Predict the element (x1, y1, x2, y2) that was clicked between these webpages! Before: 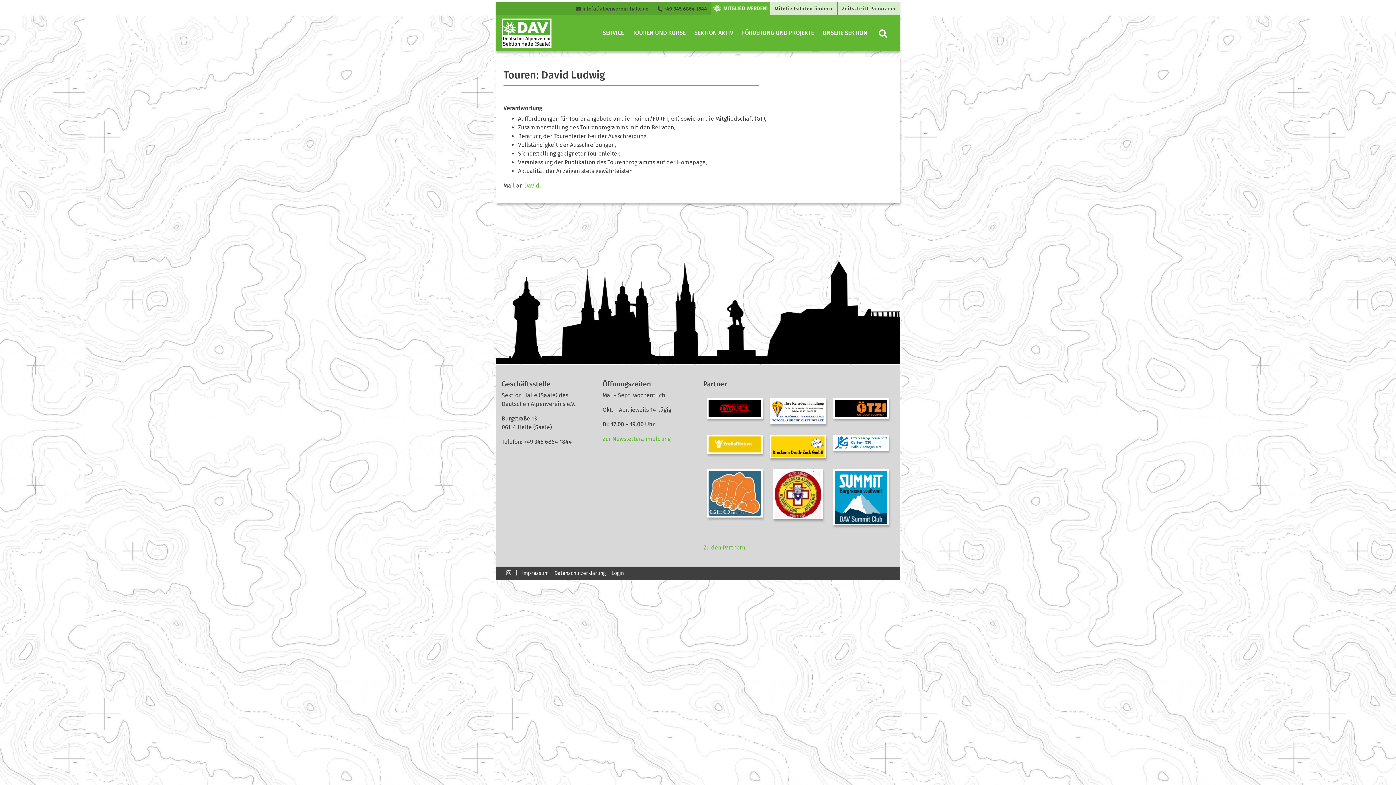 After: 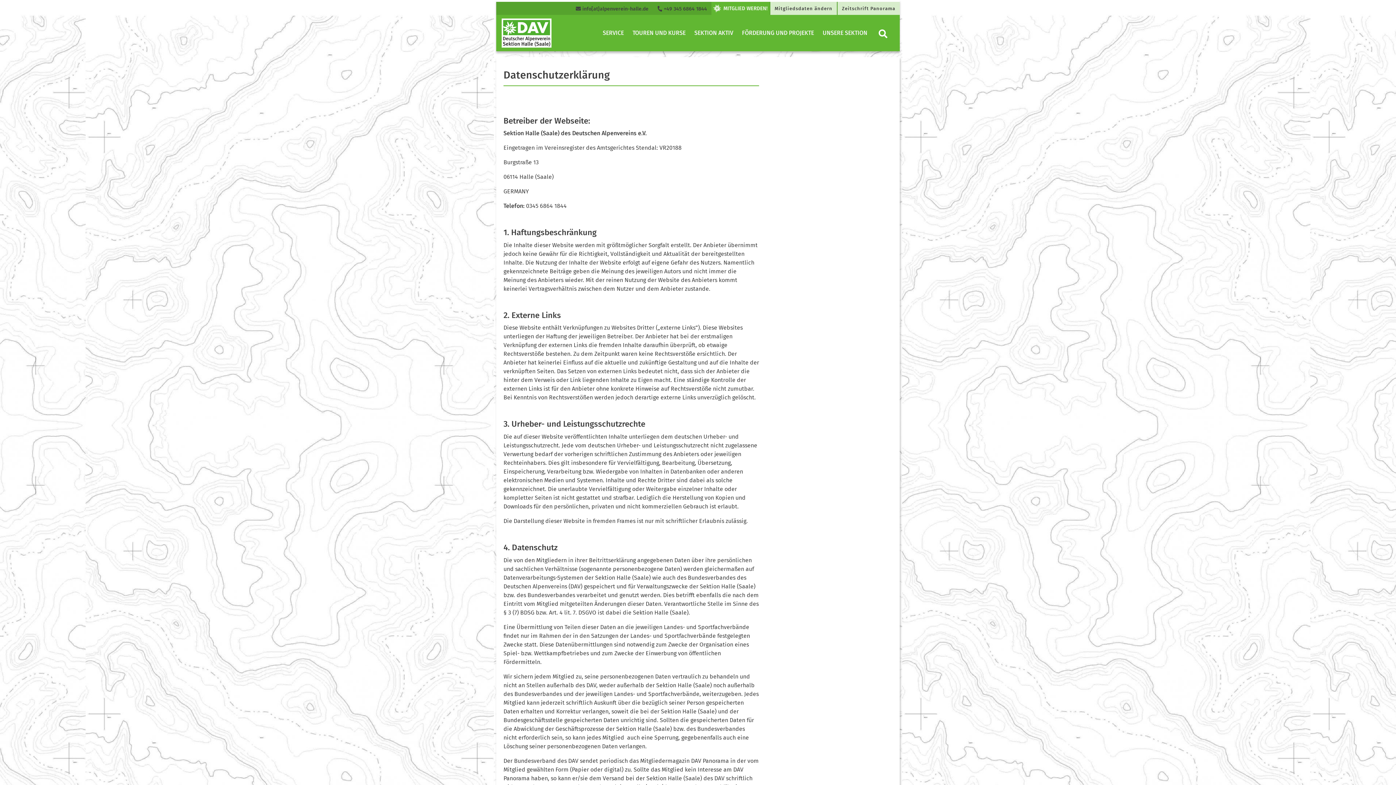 Action: bbox: (551, 566, 608, 580) label: Datenschutzerklärung